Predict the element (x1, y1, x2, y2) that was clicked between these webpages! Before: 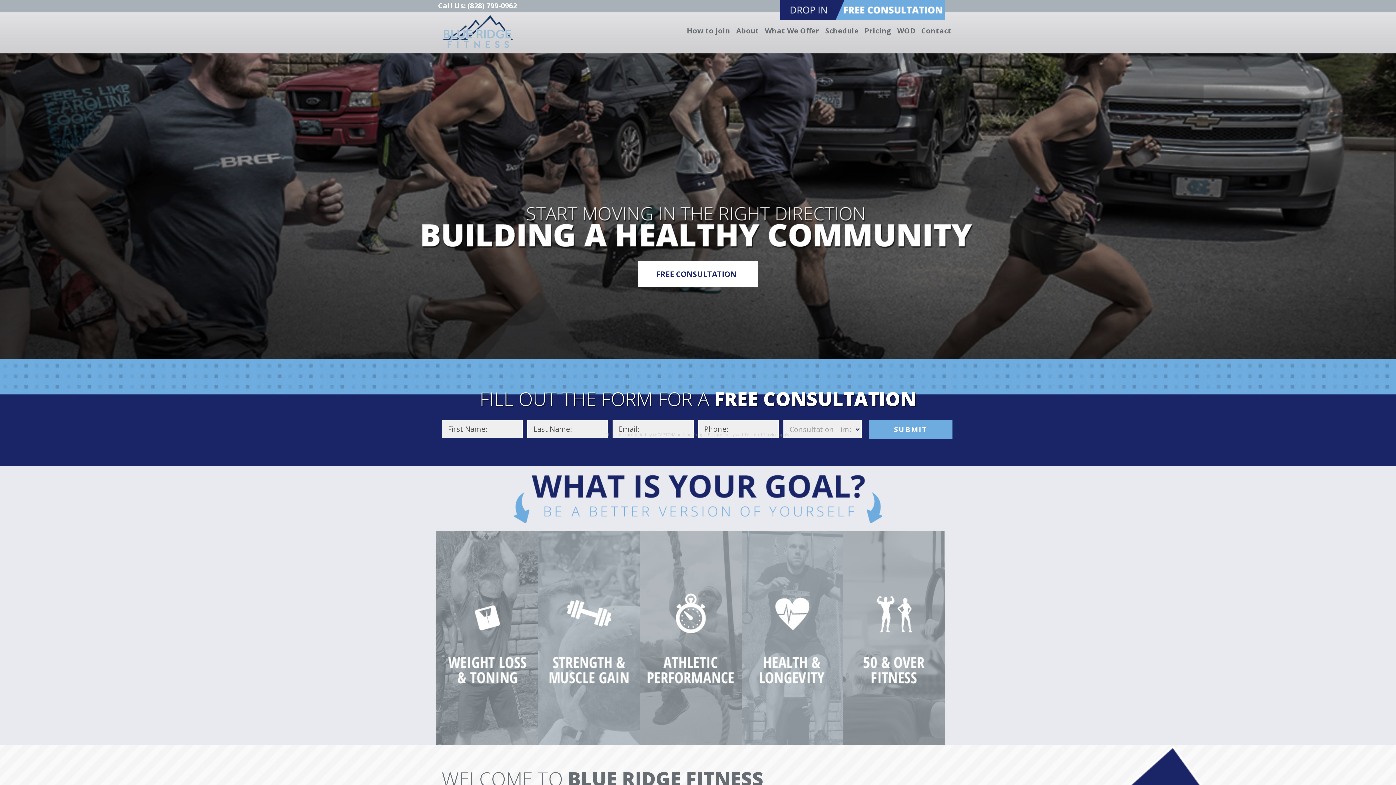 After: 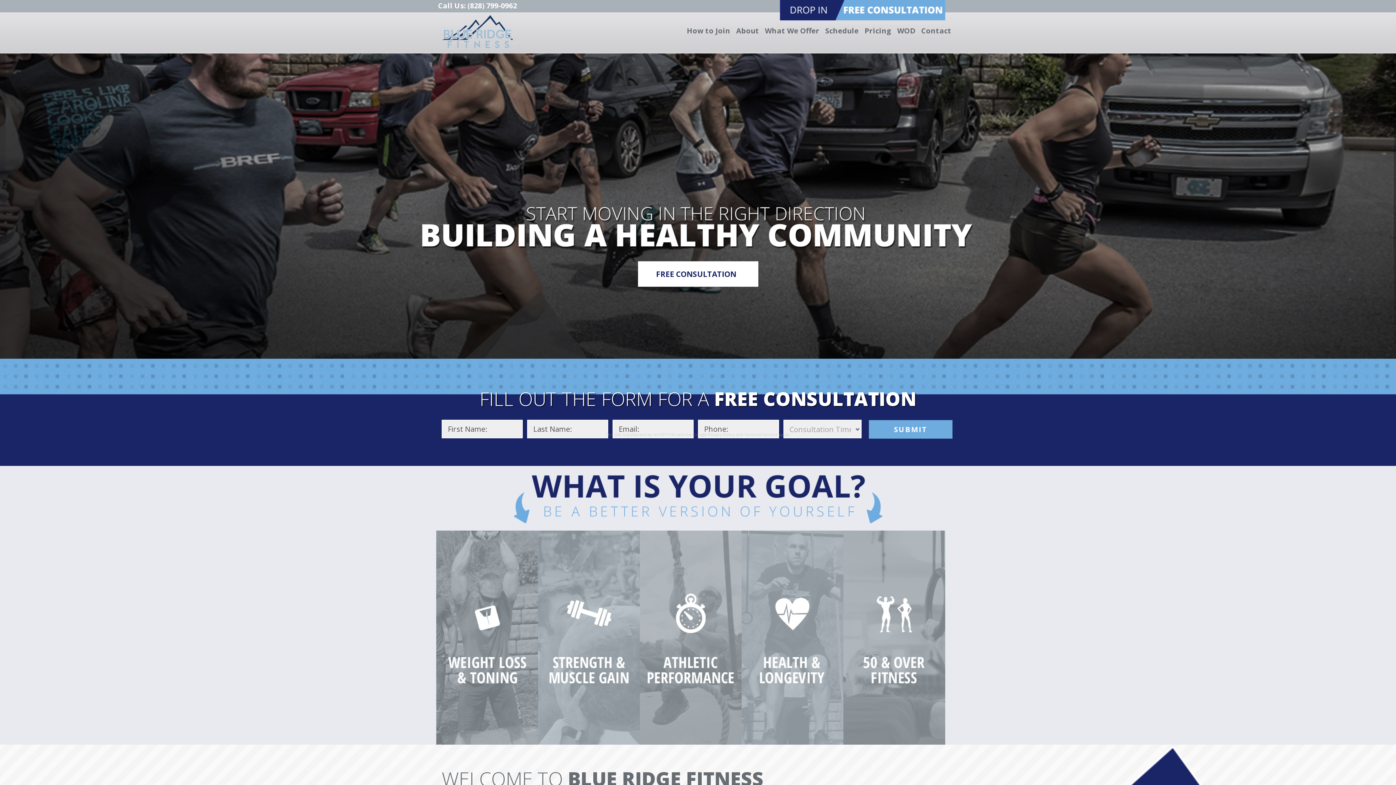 Action: bbox: (780, 0, 844, 20)